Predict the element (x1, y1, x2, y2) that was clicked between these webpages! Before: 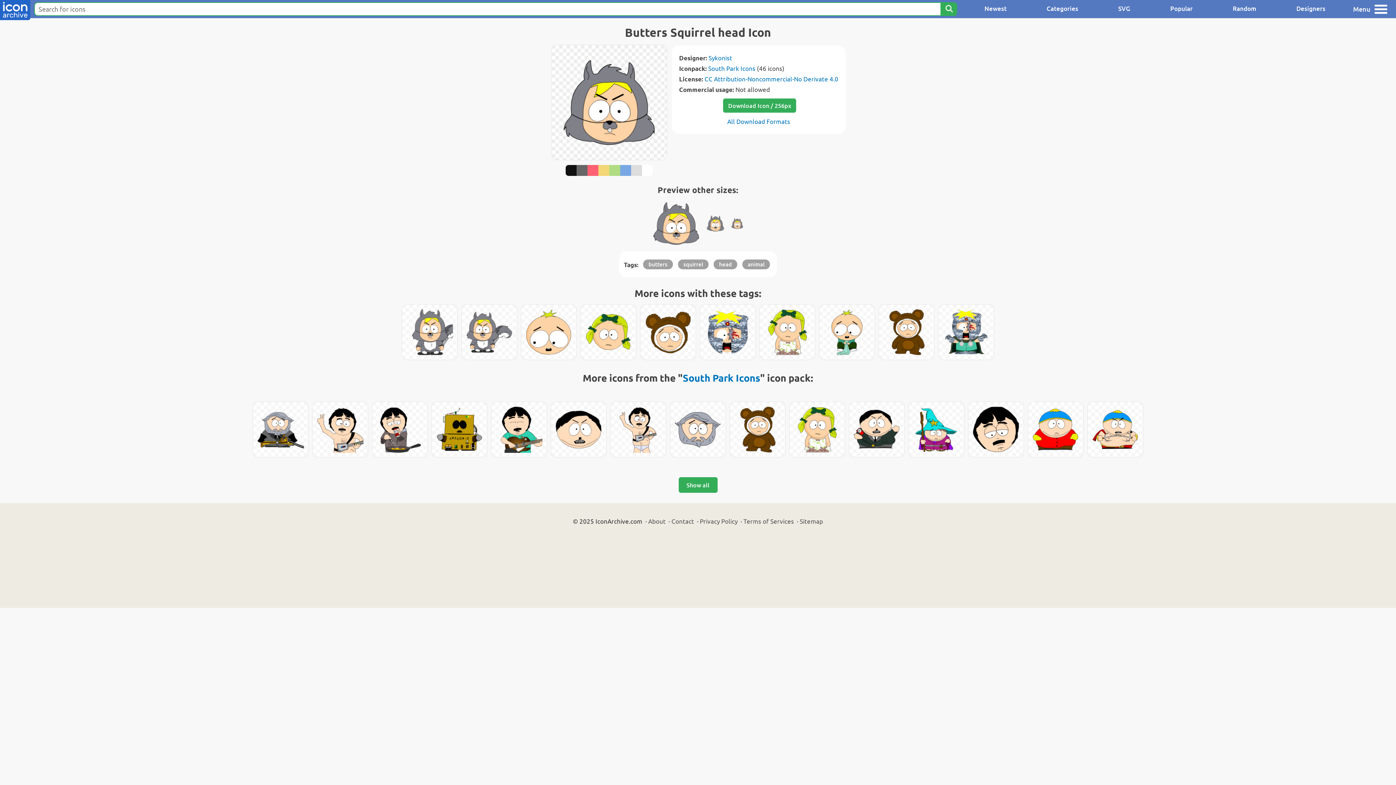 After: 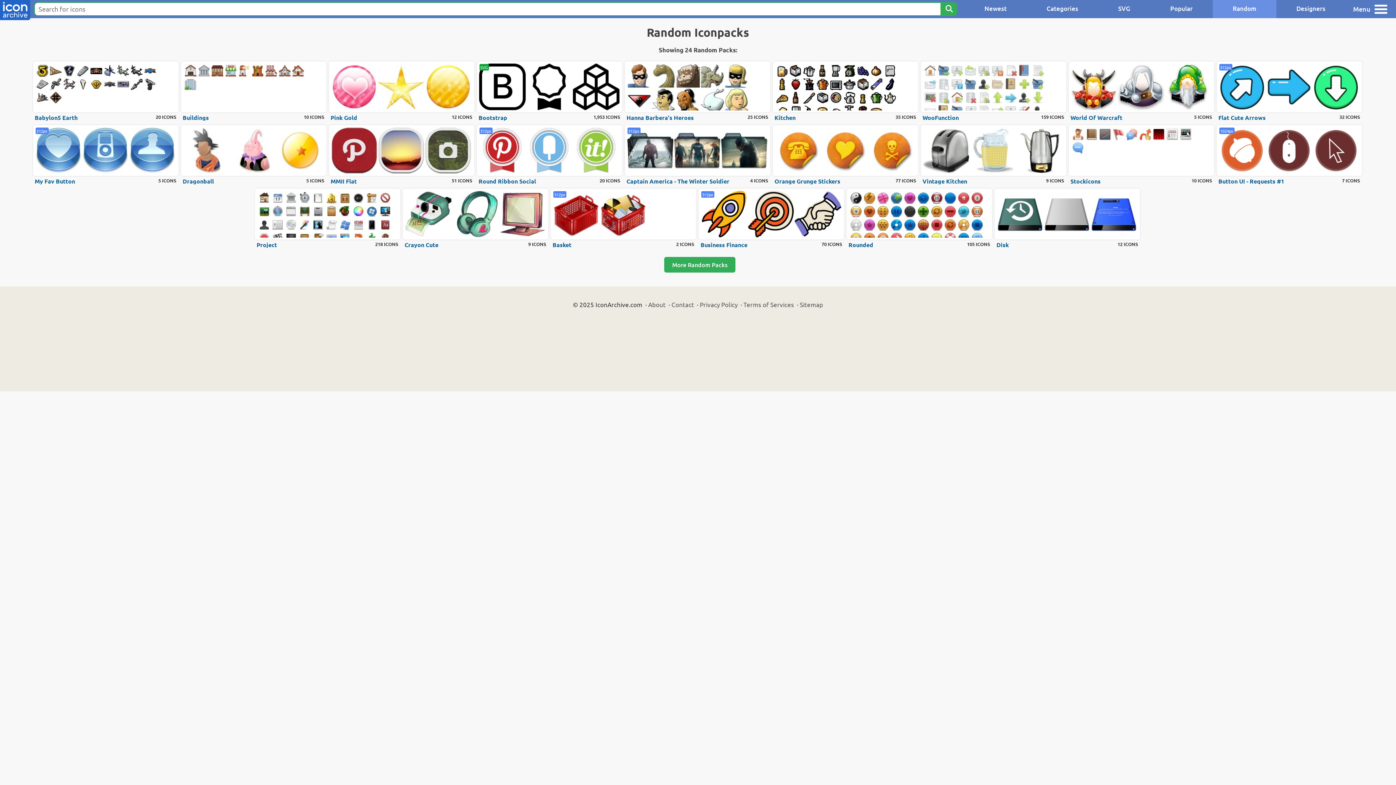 Action: label: Random bbox: (1213, 0, 1276, 18)